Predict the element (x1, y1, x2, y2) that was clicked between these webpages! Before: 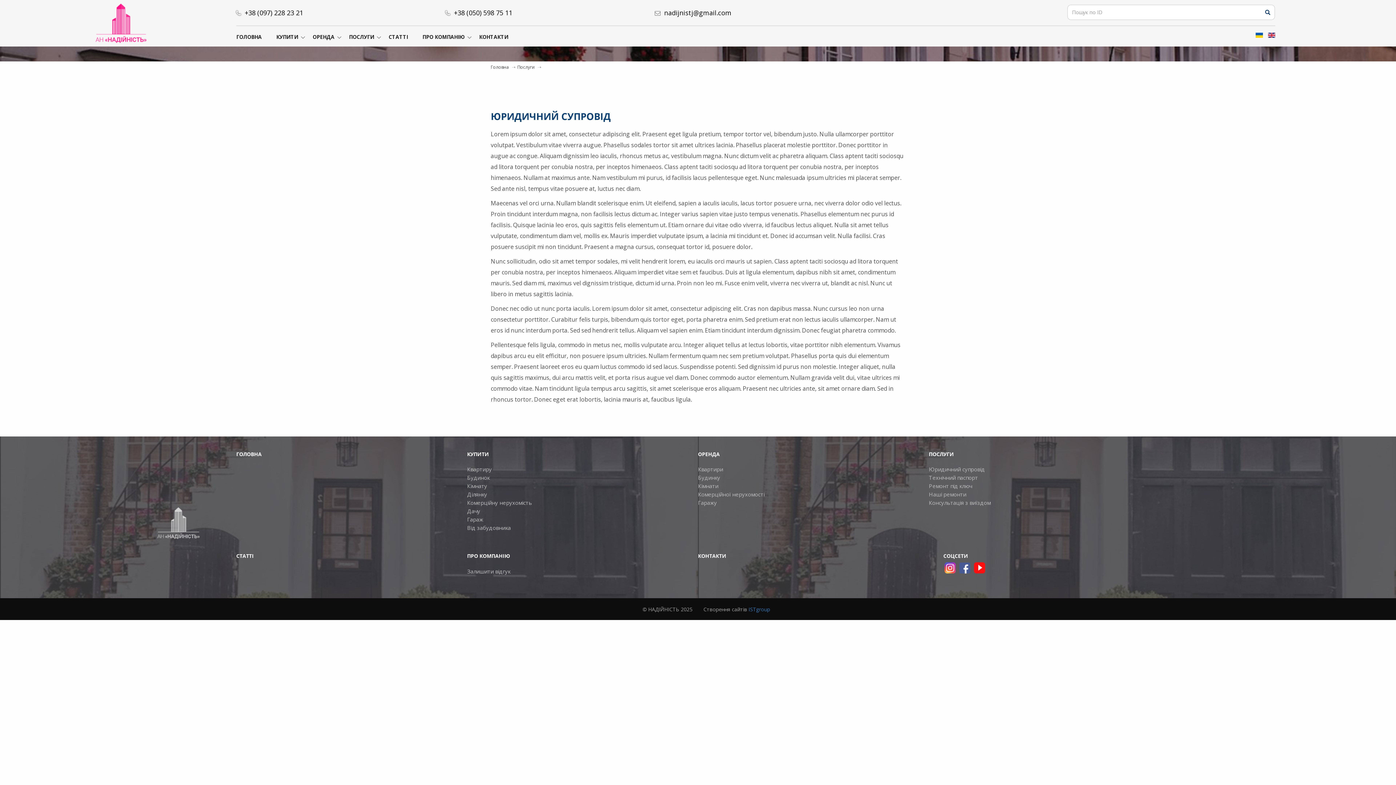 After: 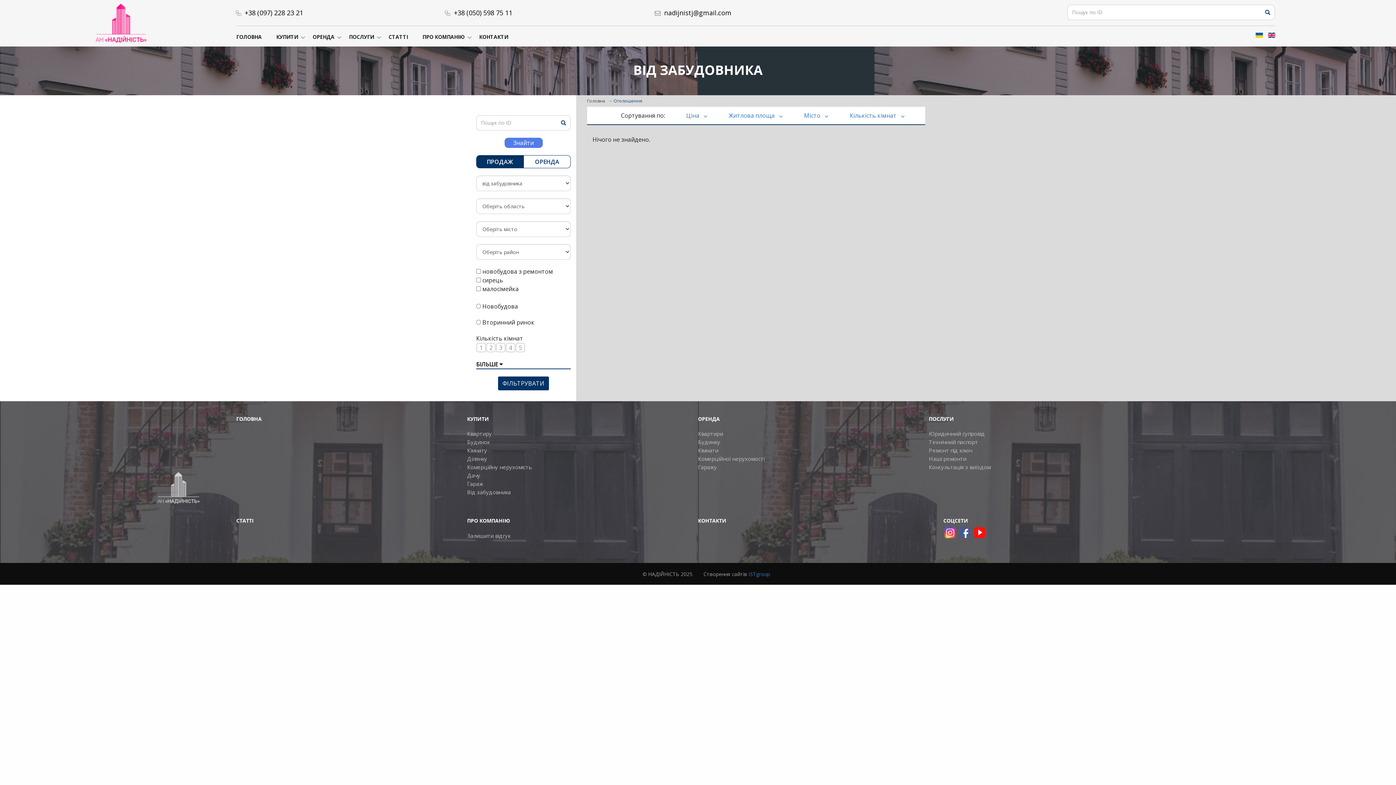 Action: bbox: (467, 523, 531, 532) label: Від забудовника